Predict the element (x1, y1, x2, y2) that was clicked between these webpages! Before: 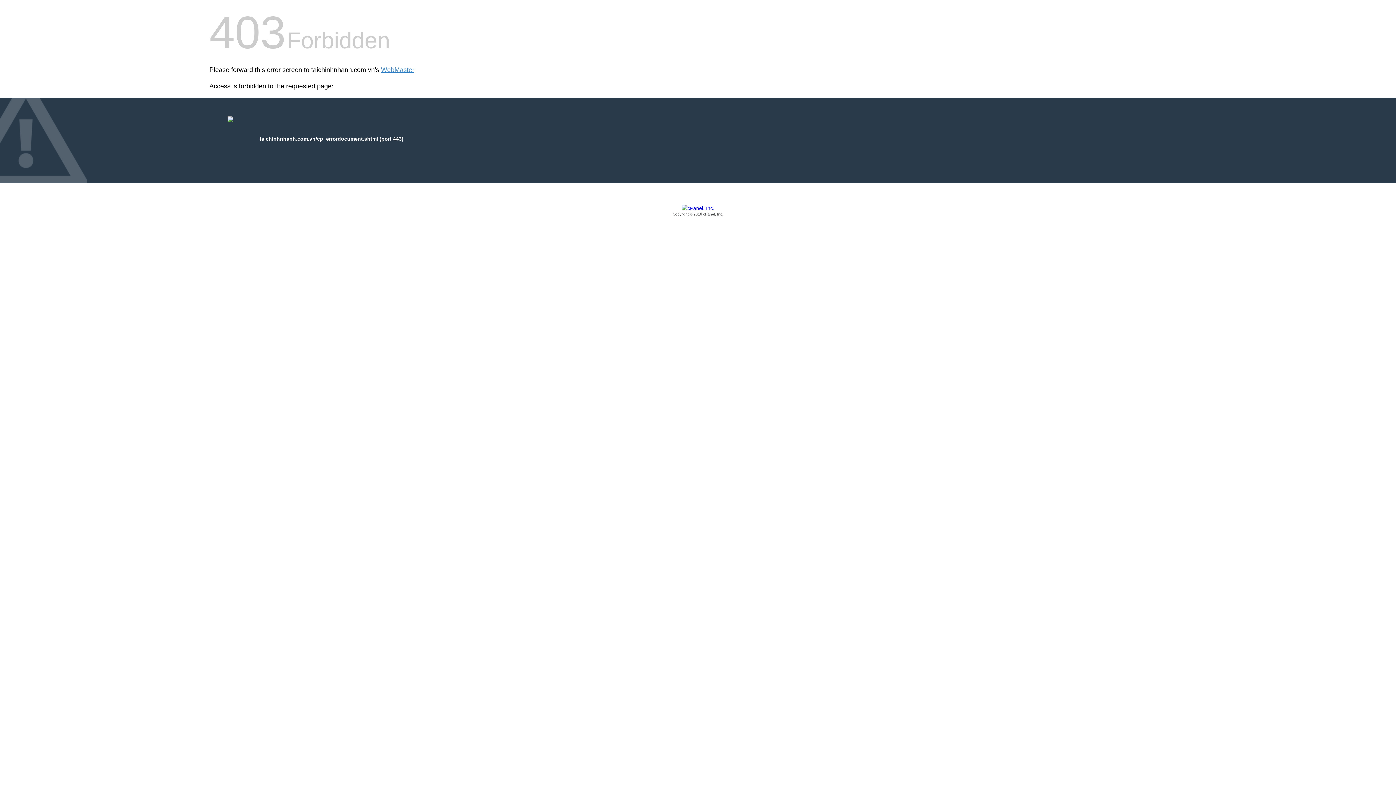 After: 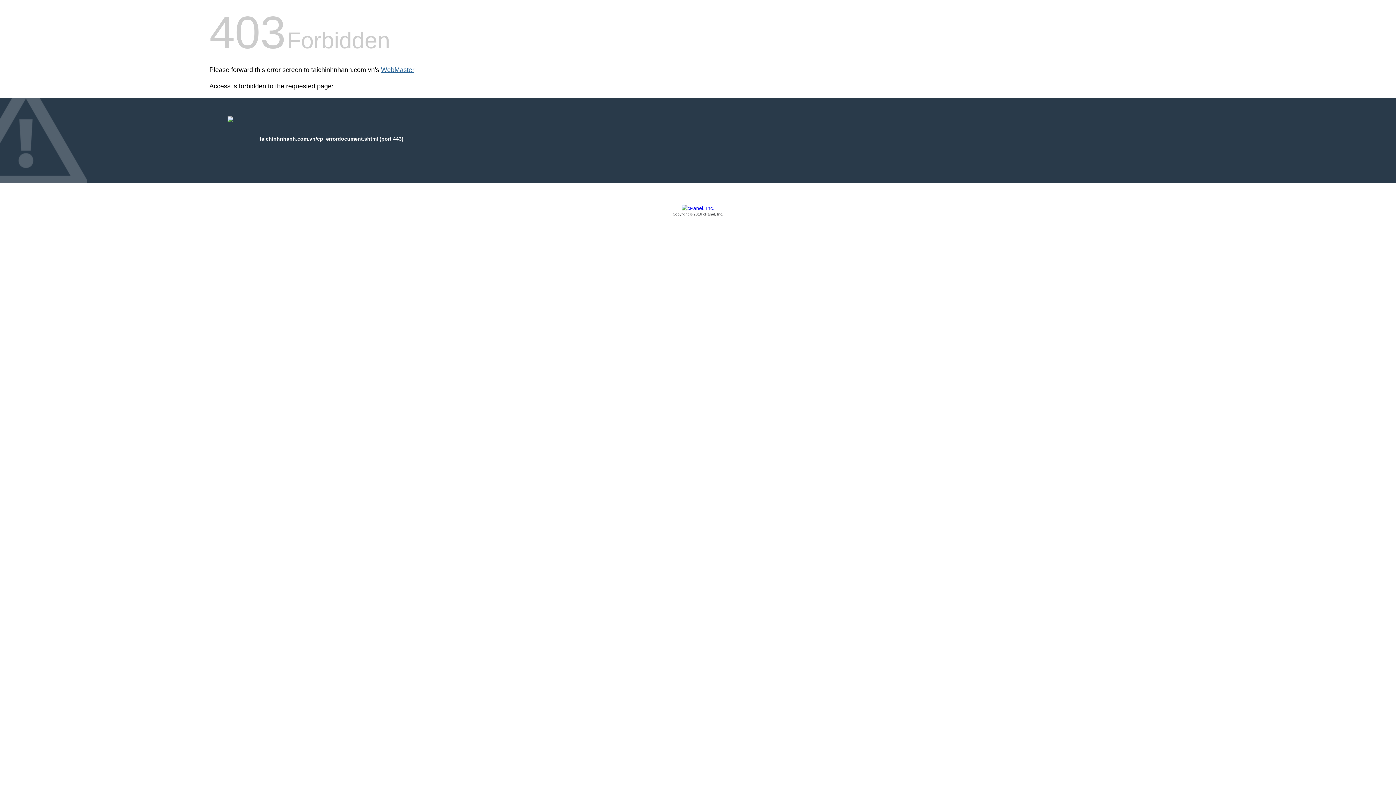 Action: bbox: (381, 66, 414, 73) label: WebMaster